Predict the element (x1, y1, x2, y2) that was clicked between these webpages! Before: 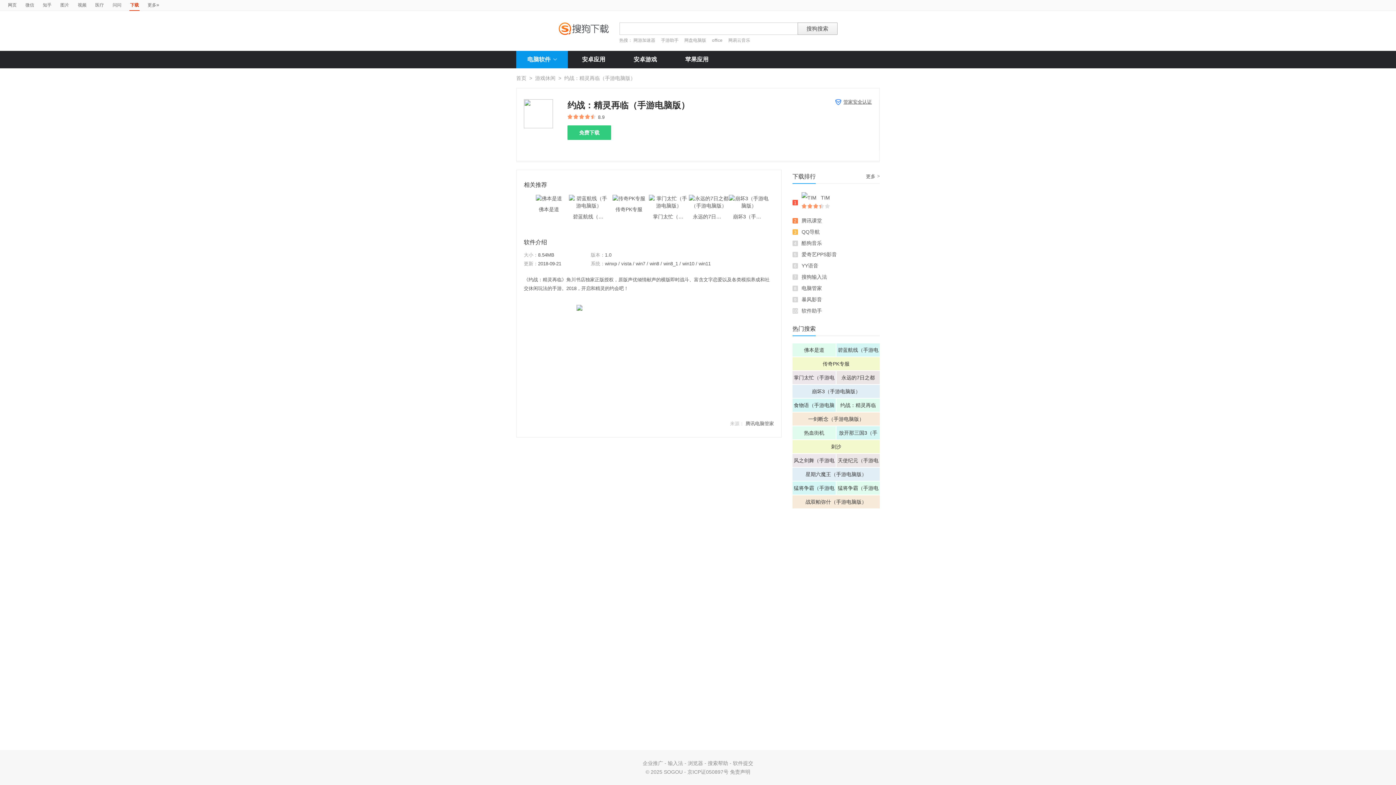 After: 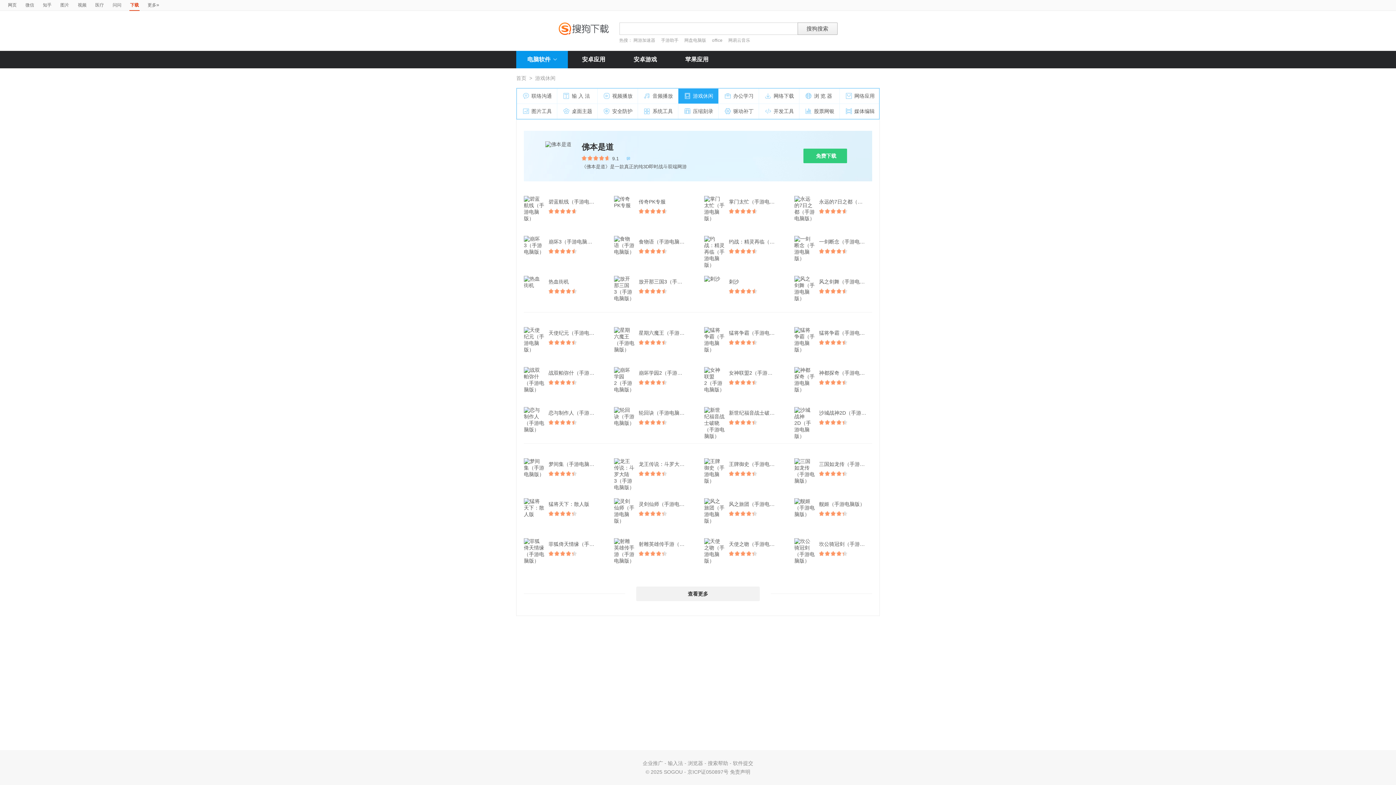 Action: bbox: (535, 75, 555, 81) label: 游戏休闲